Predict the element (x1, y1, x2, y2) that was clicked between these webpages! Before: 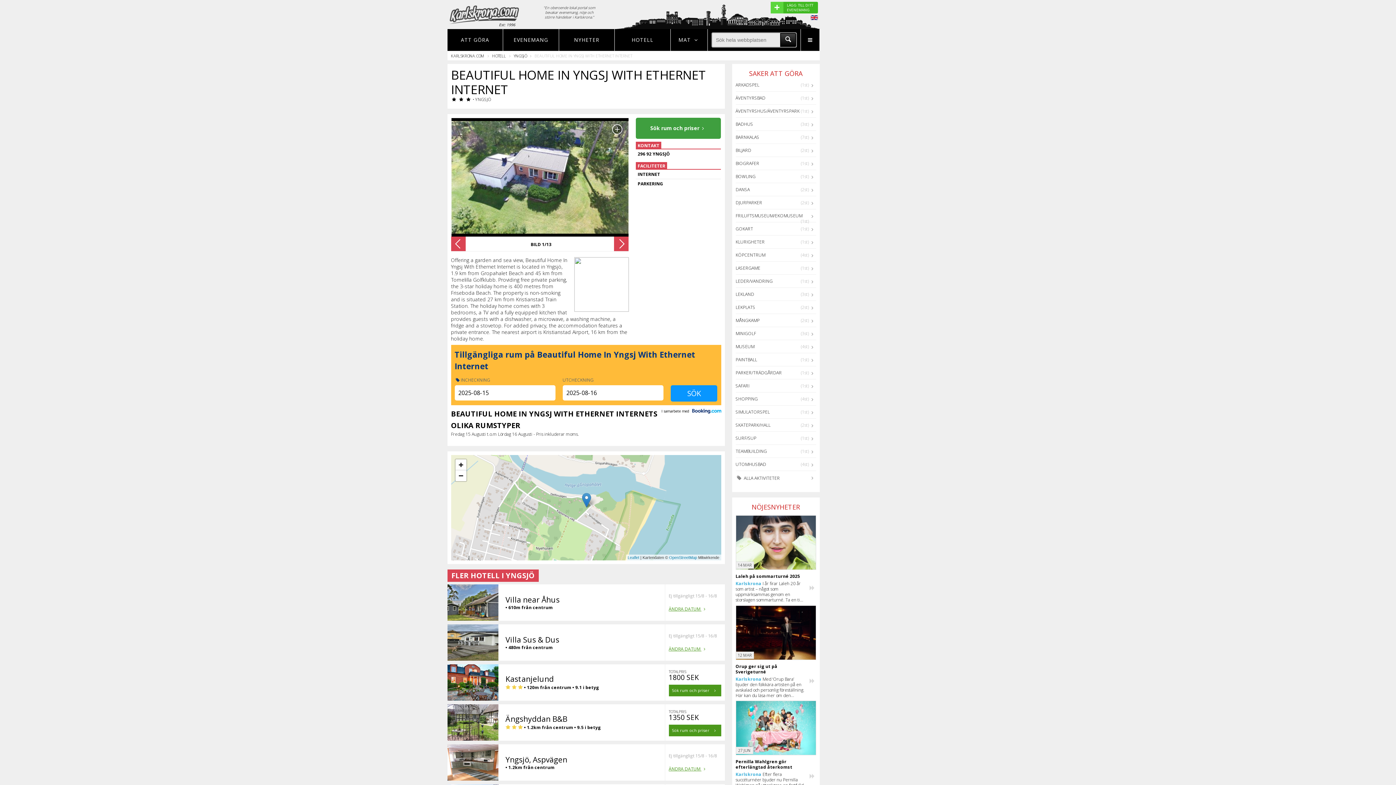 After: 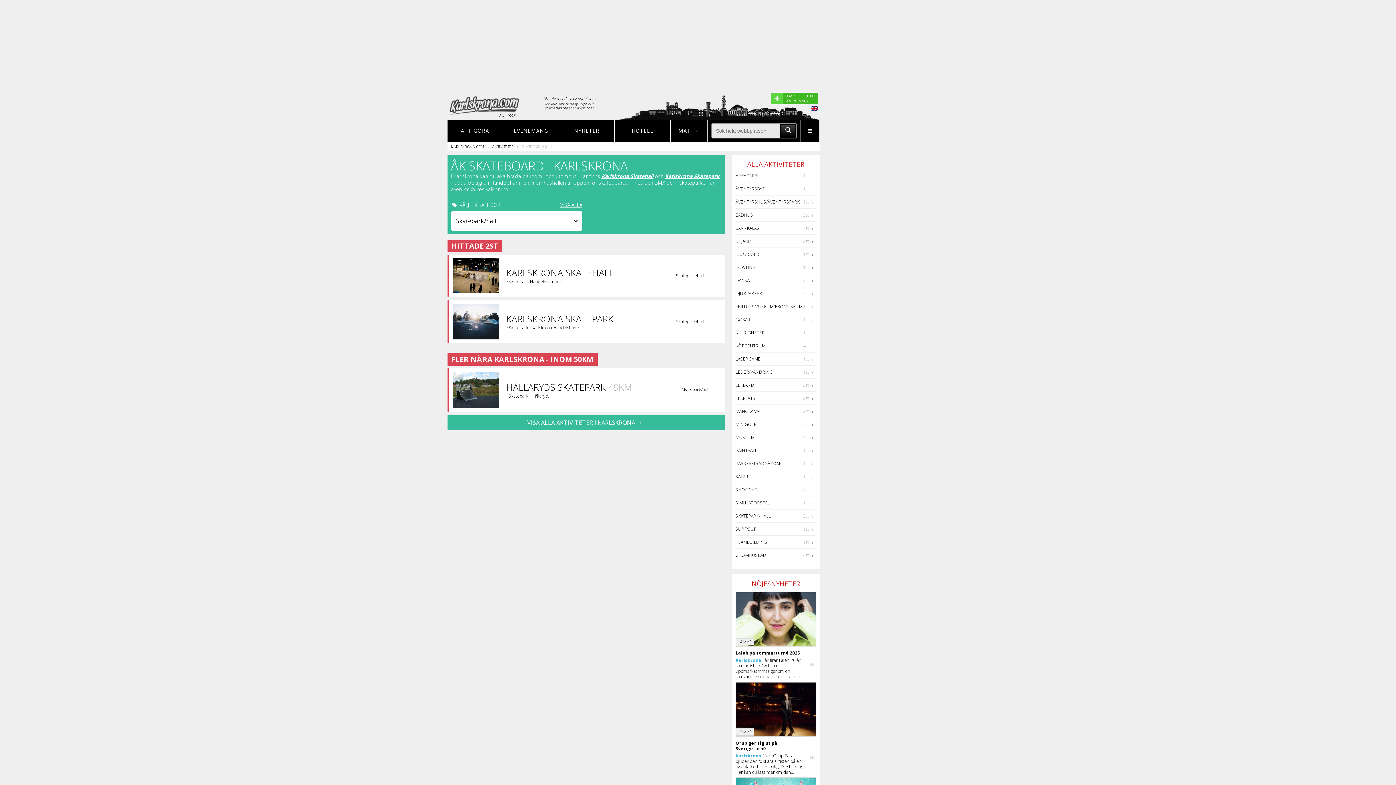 Action: bbox: (735, 422, 770, 428) label: SKATEPARK/HALL
(2st)